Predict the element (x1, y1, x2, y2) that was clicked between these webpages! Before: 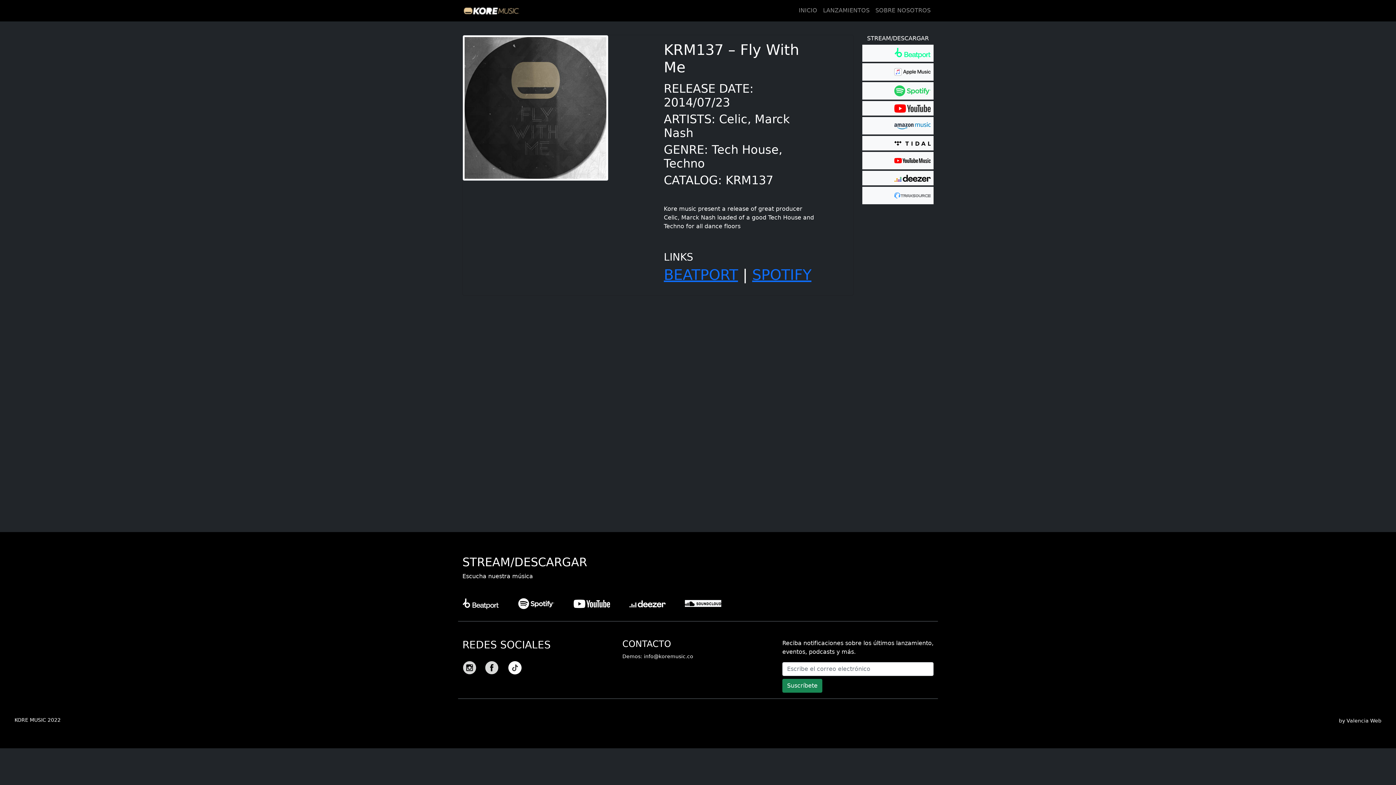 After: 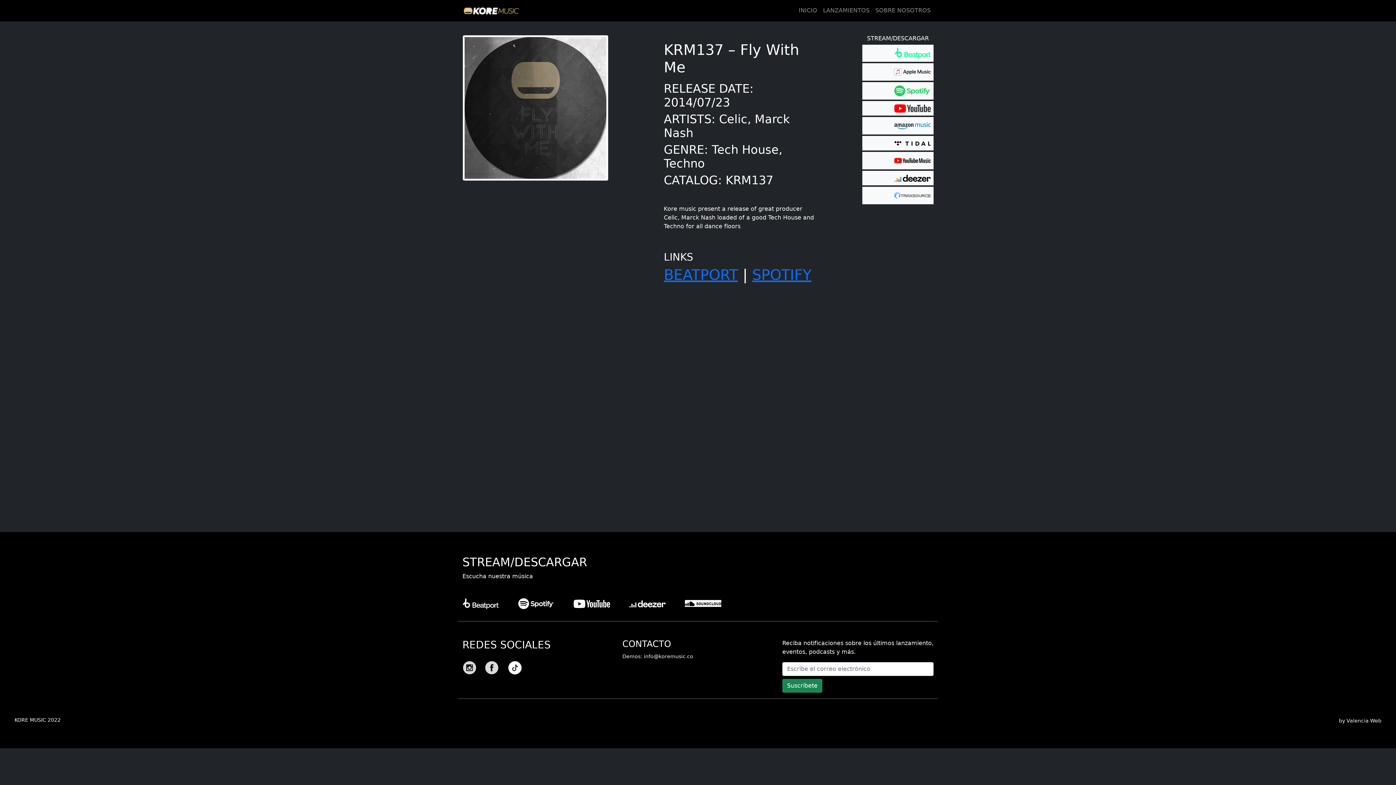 Action: bbox: (573, 600, 610, 607)